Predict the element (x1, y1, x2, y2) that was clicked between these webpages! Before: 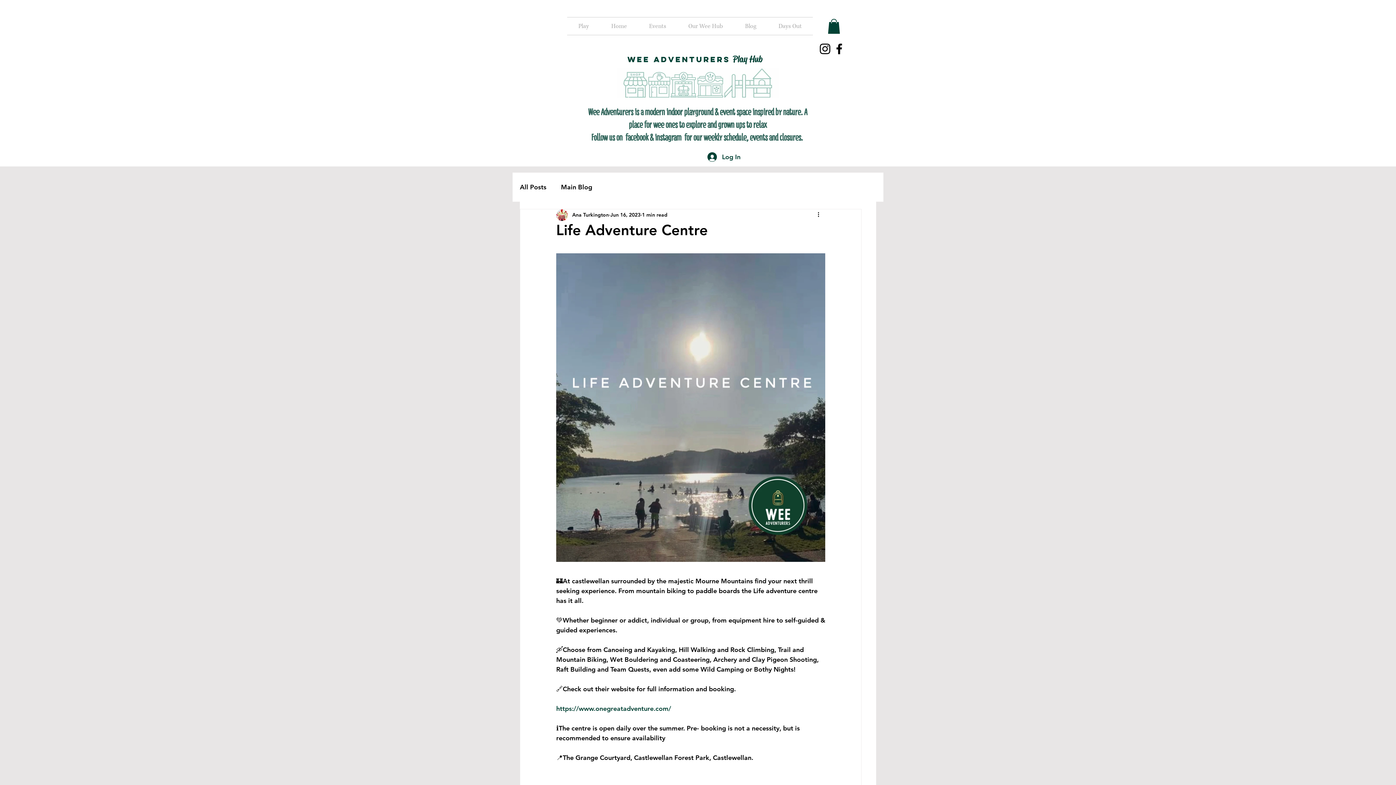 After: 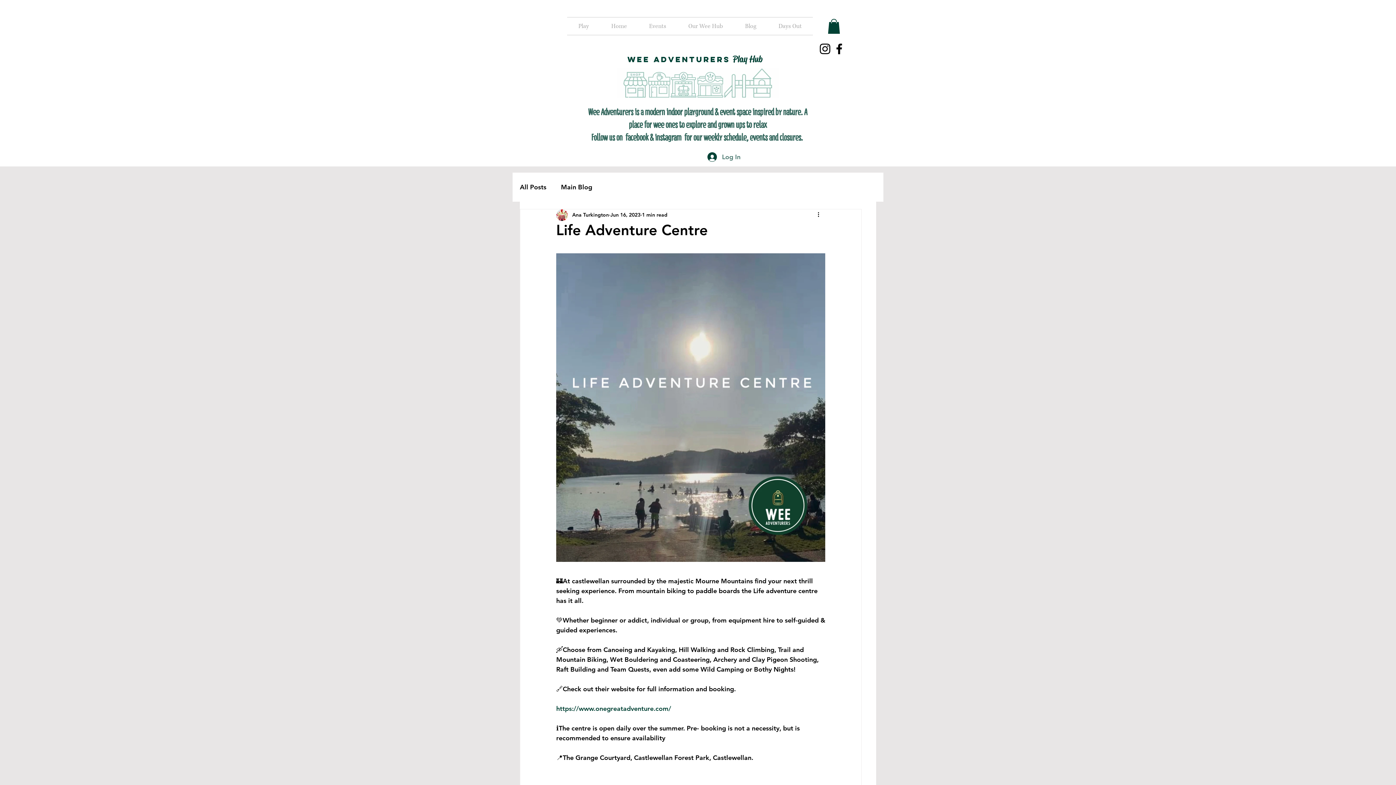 Action: bbox: (702, 149, 745, 164) label: Log In